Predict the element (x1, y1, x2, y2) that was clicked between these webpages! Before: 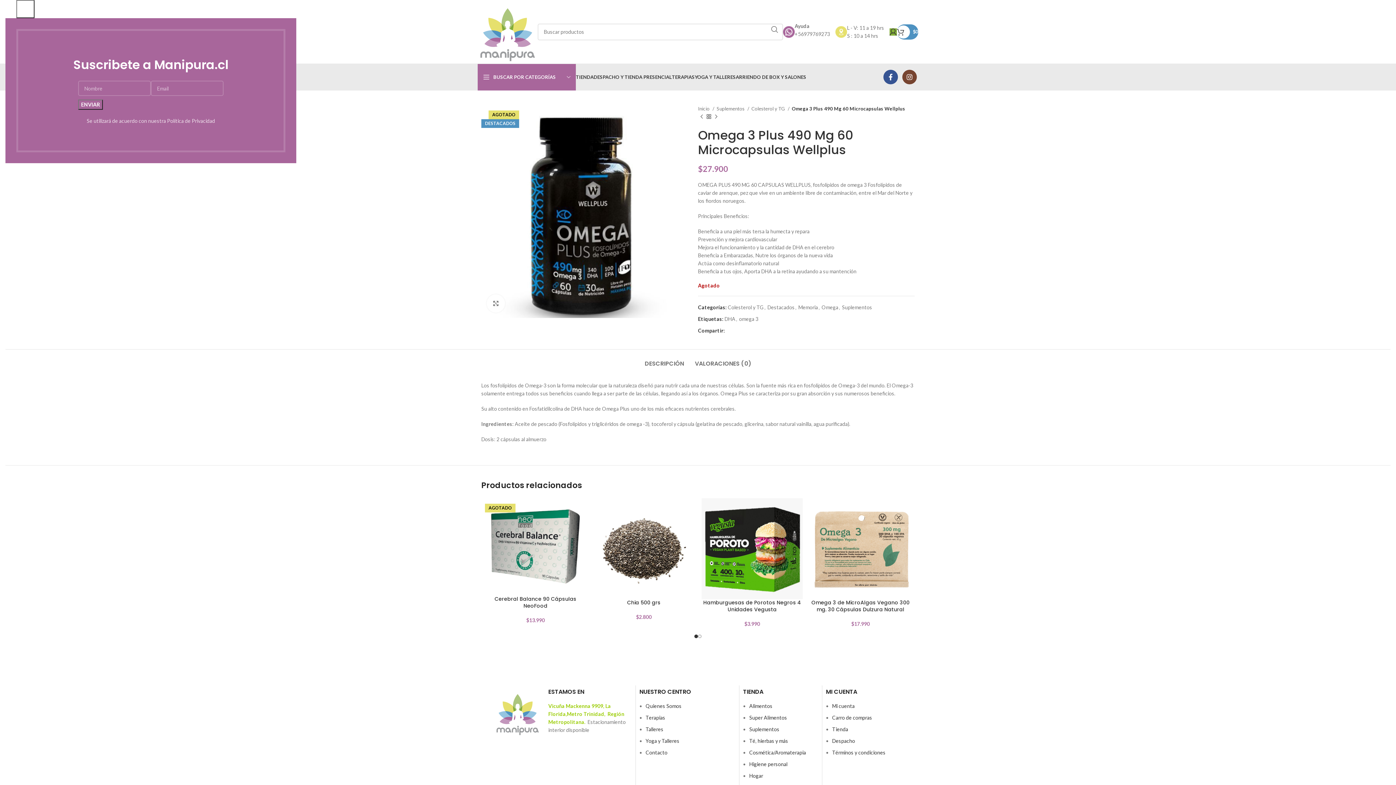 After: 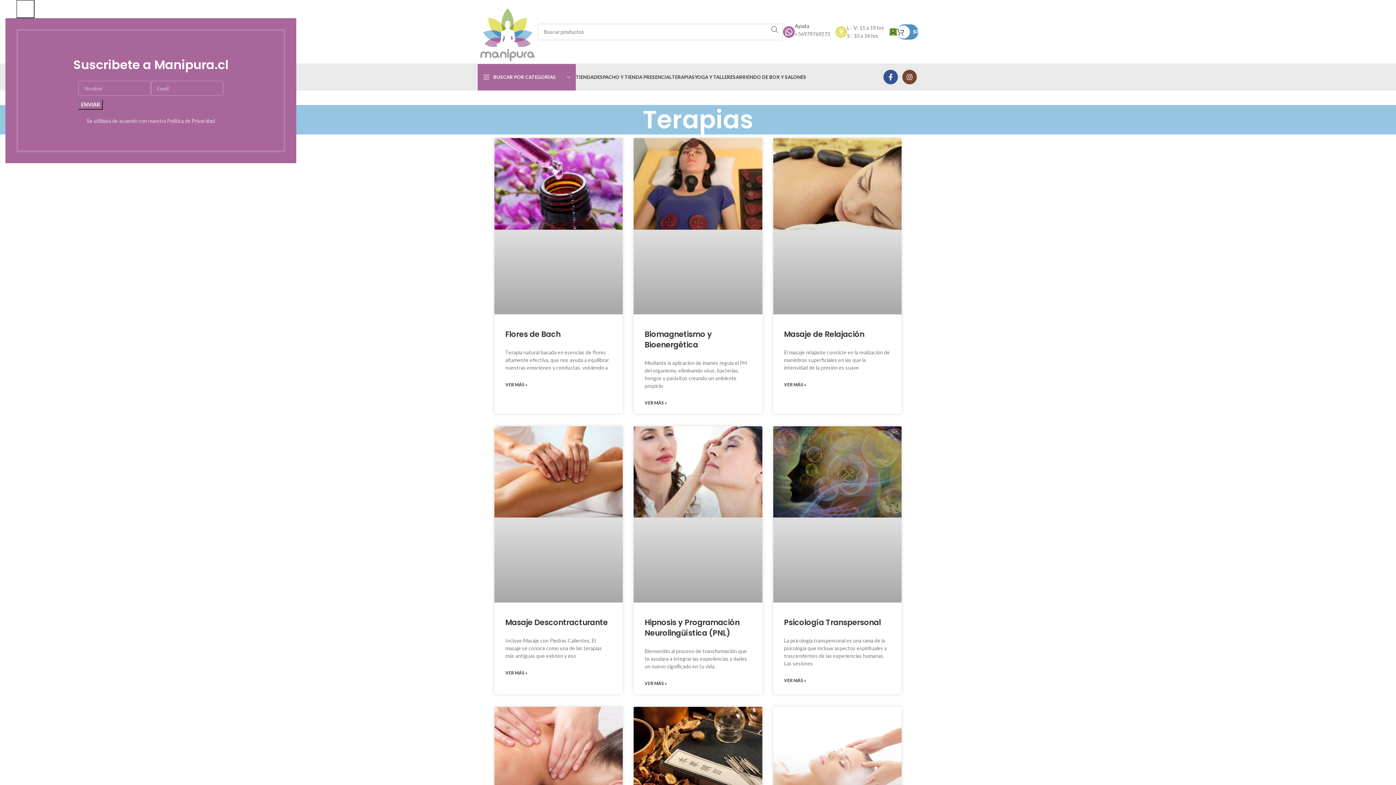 Action: bbox: (672, 69, 694, 84) label: TERAPIAS